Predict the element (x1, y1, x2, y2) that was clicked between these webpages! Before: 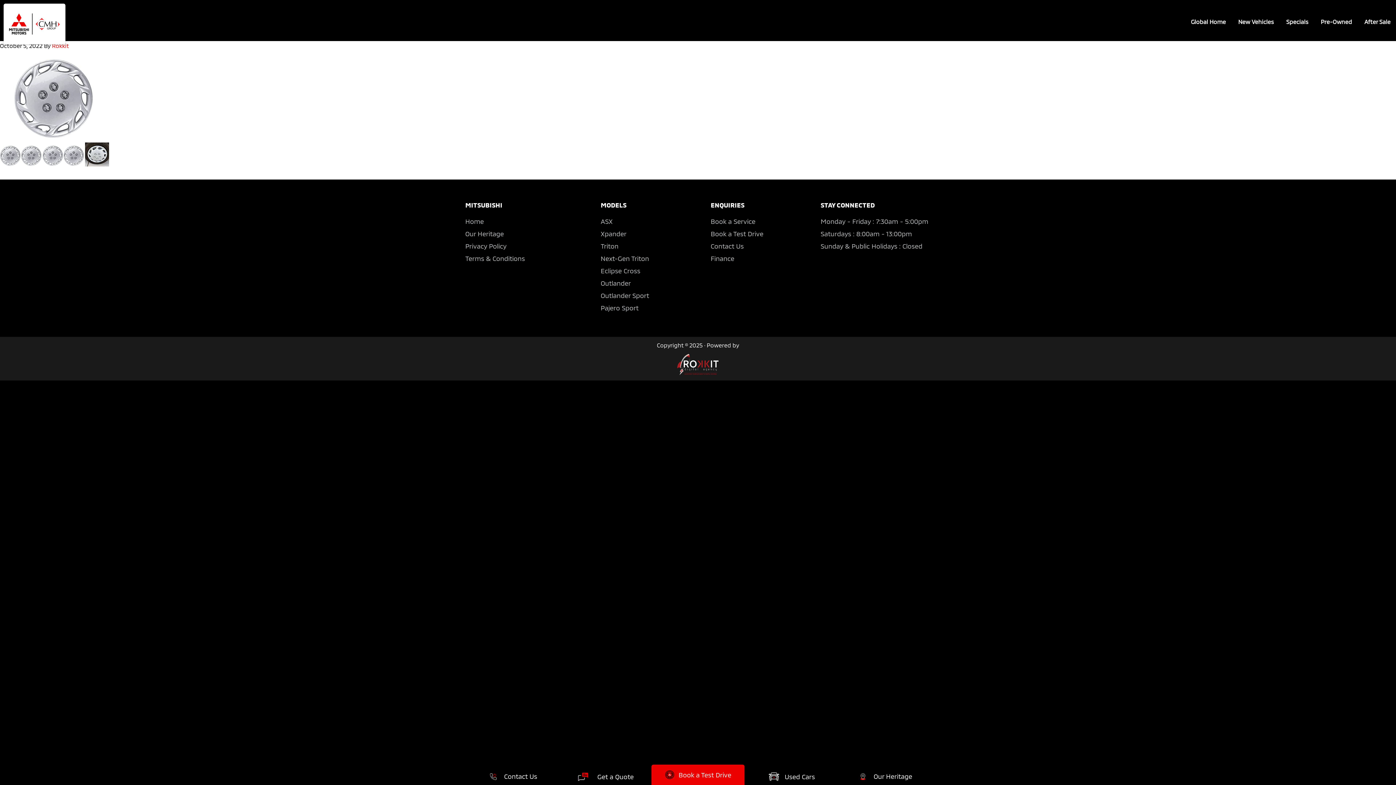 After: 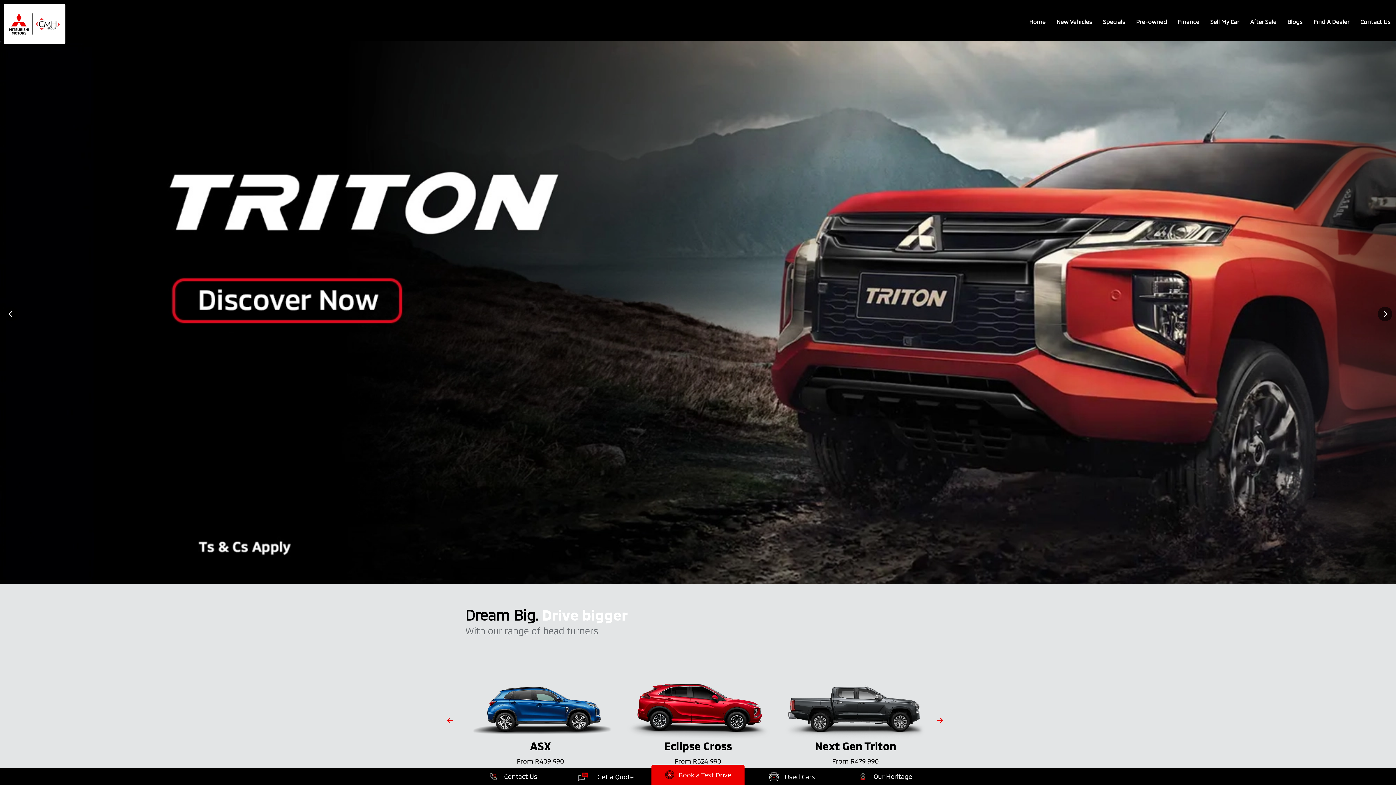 Action: label: CMH Mitsubishi bbox: (9, 9, 60, 38)